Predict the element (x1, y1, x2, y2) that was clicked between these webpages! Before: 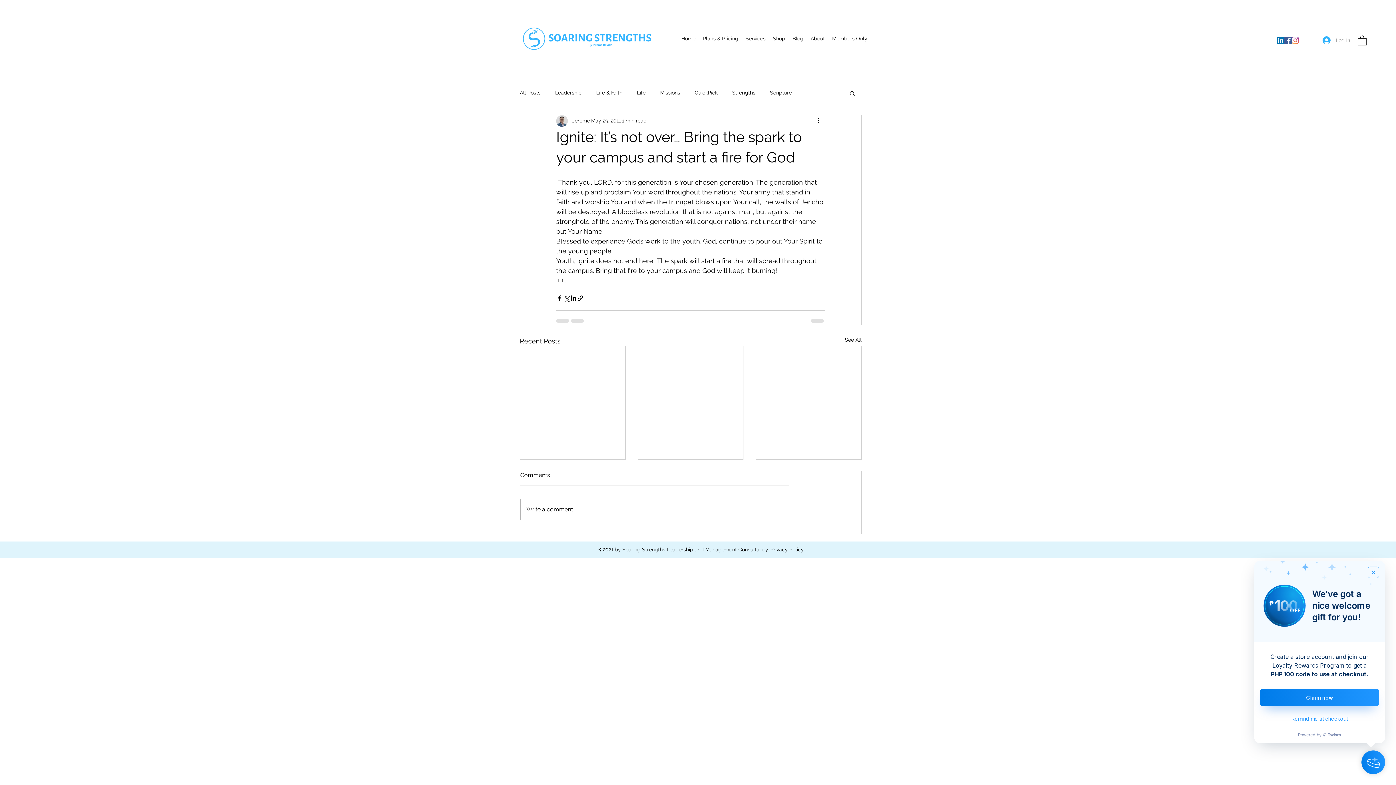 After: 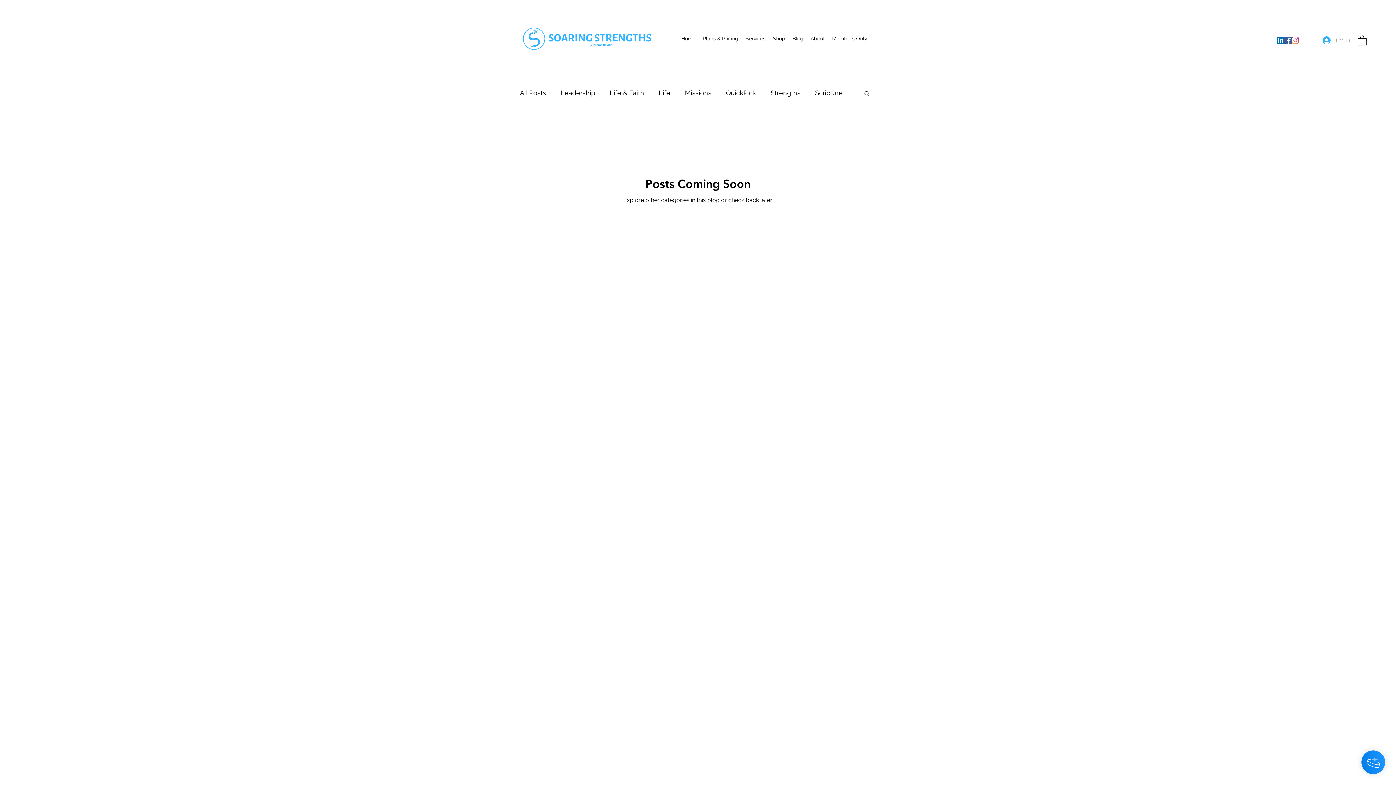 Action: bbox: (694, 89, 717, 96) label: QuickPick